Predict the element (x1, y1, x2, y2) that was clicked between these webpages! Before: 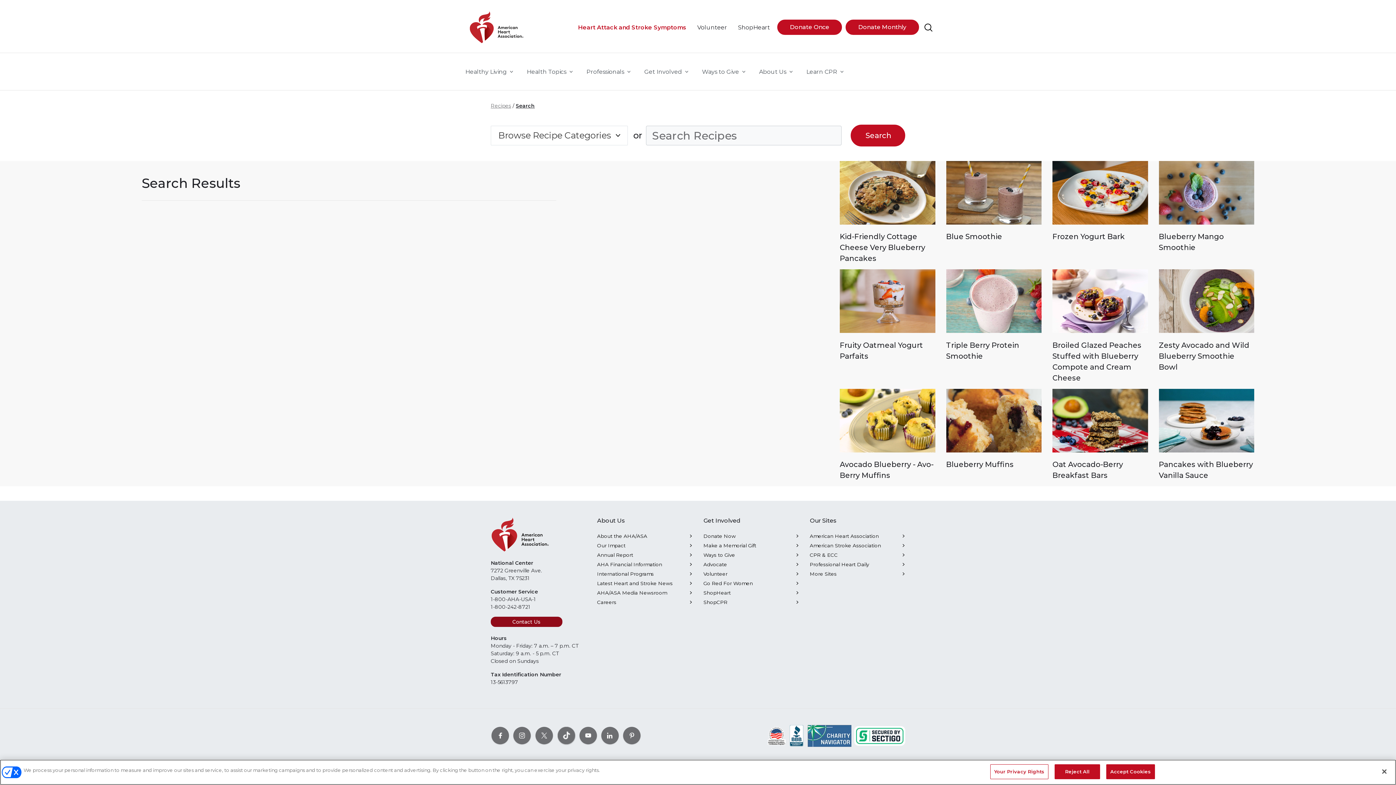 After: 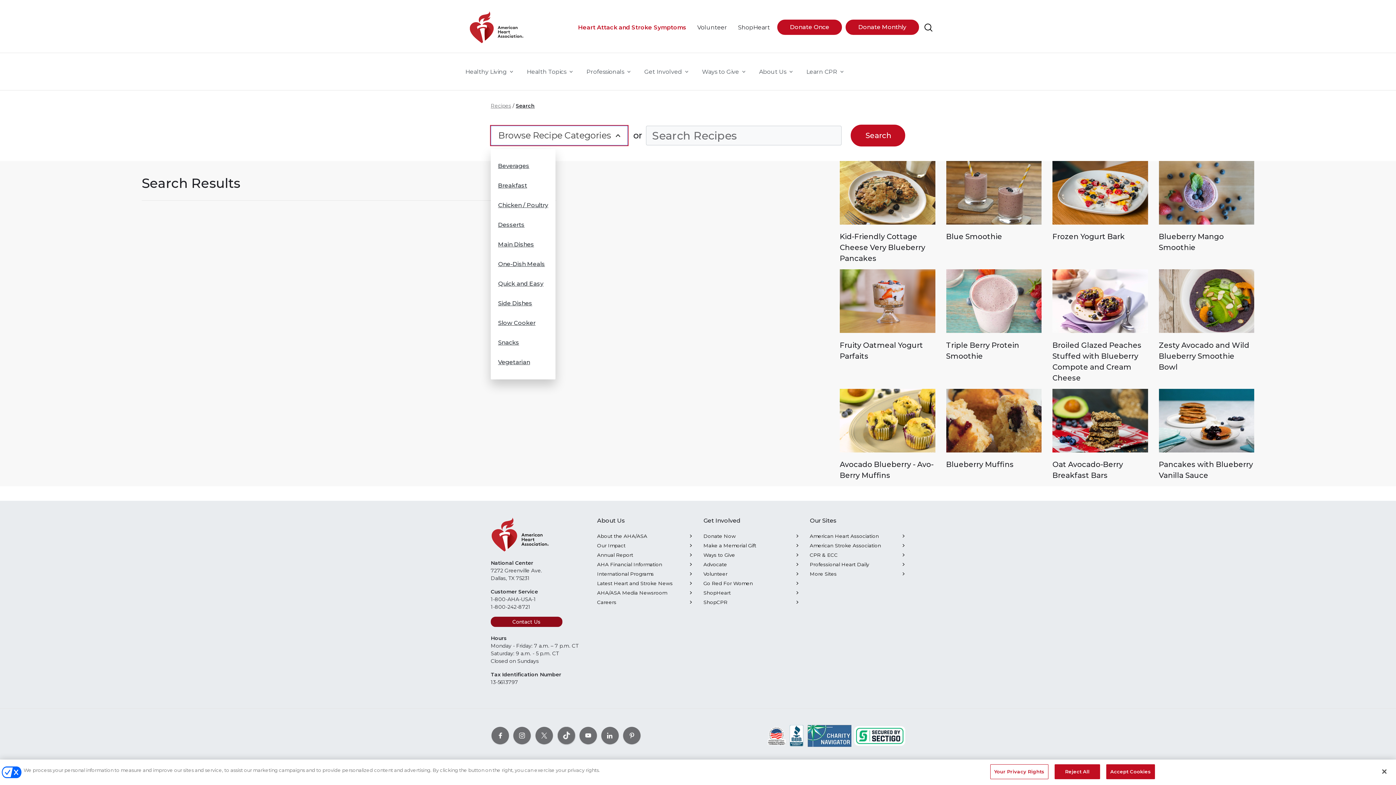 Action: bbox: (490, 125, 628, 145) label: Browse Recipe Categories